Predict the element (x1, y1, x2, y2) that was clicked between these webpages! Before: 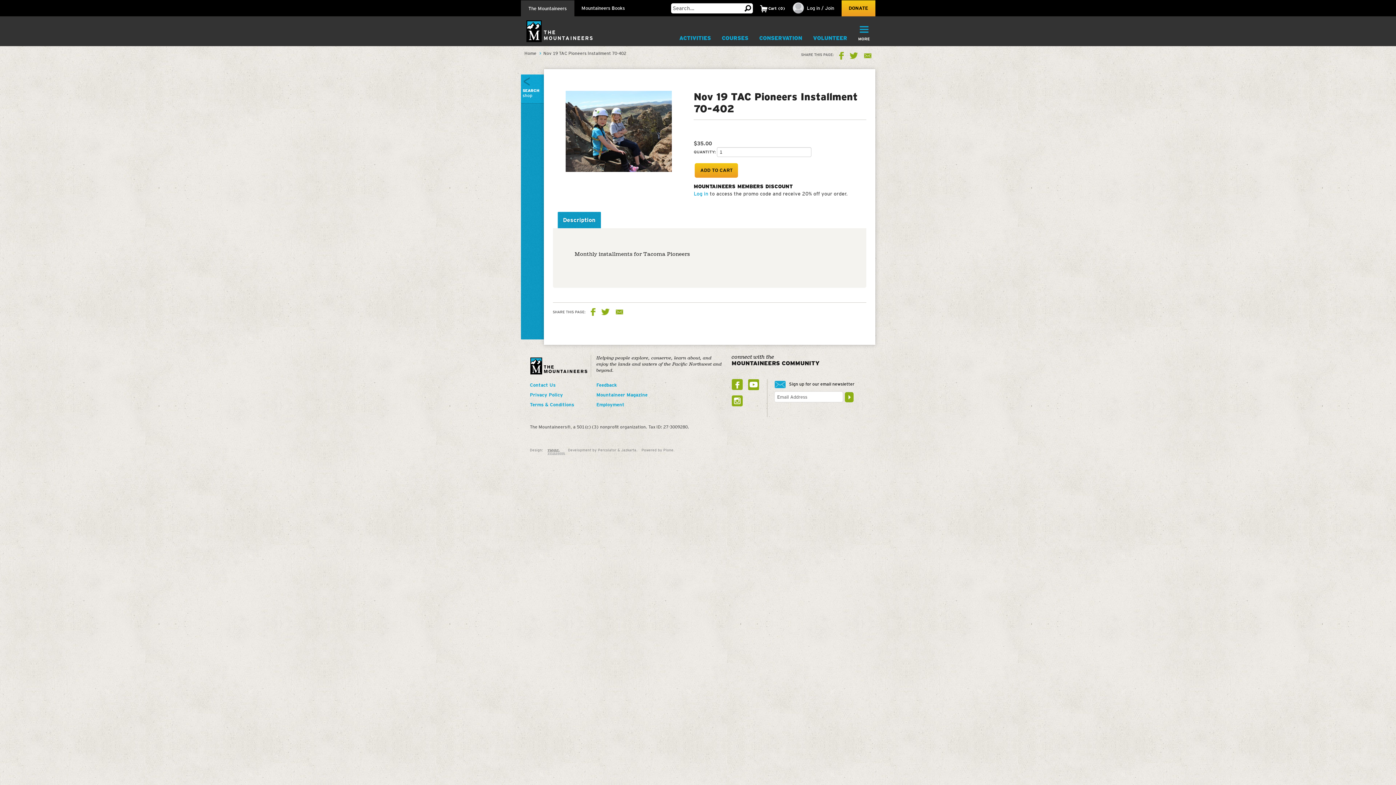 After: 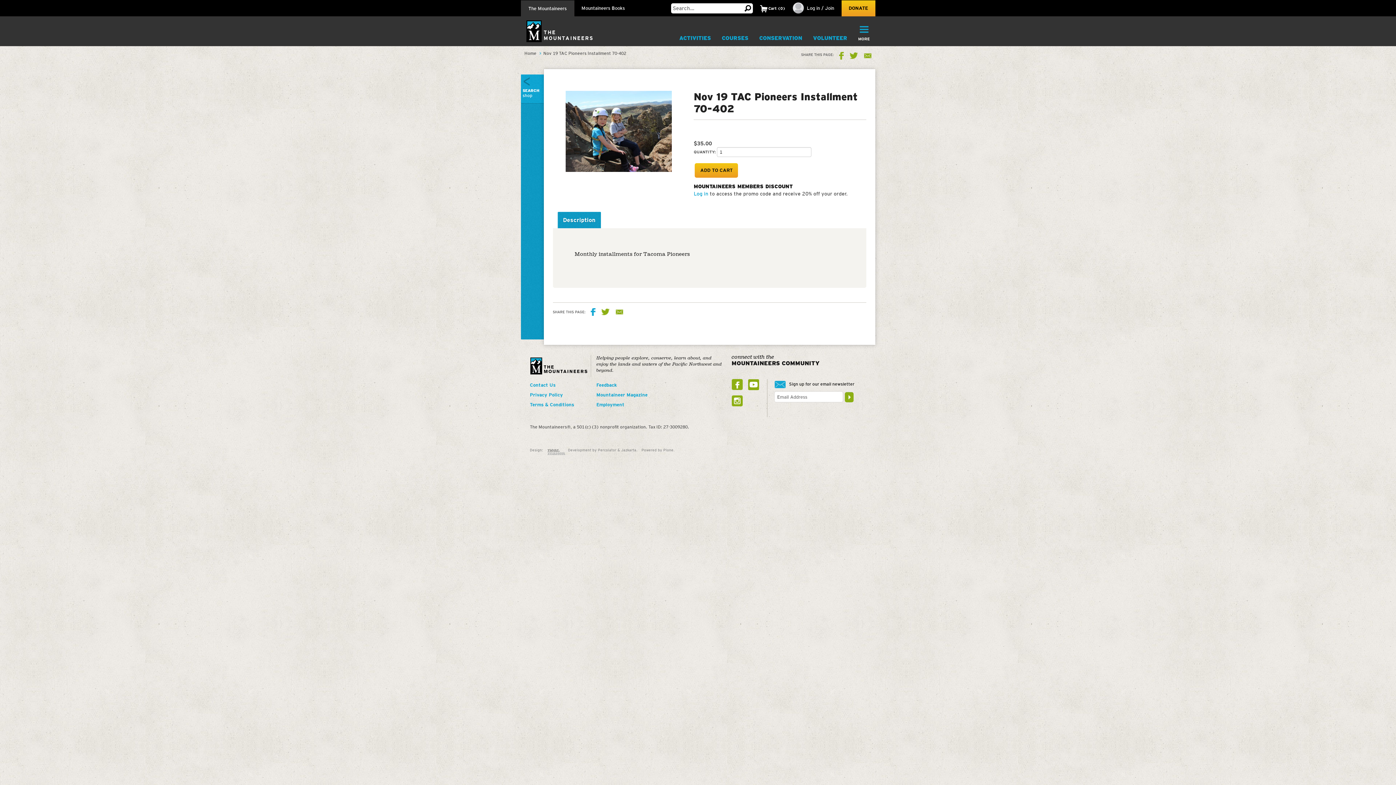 Action: bbox: (588, 308, 597, 316) label: Share this page on Facebook